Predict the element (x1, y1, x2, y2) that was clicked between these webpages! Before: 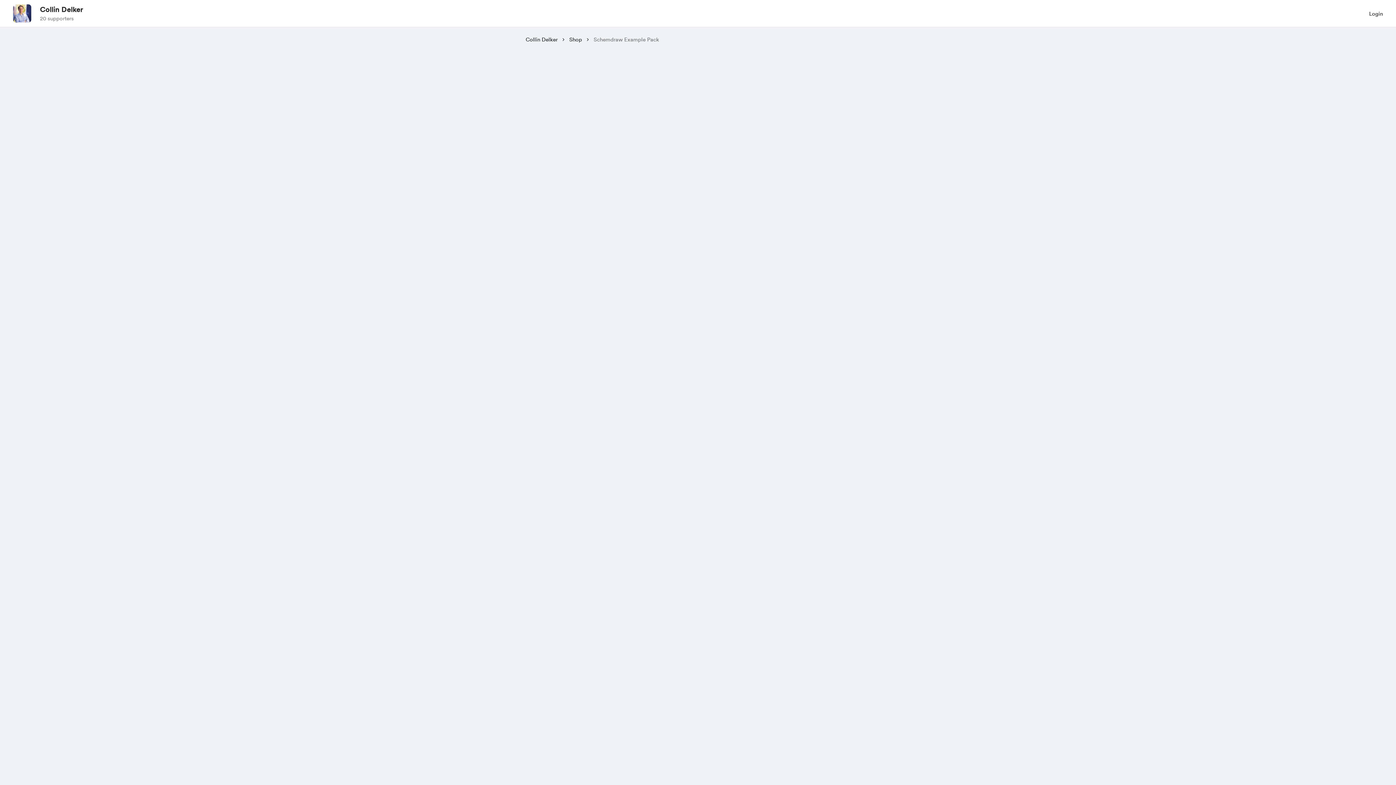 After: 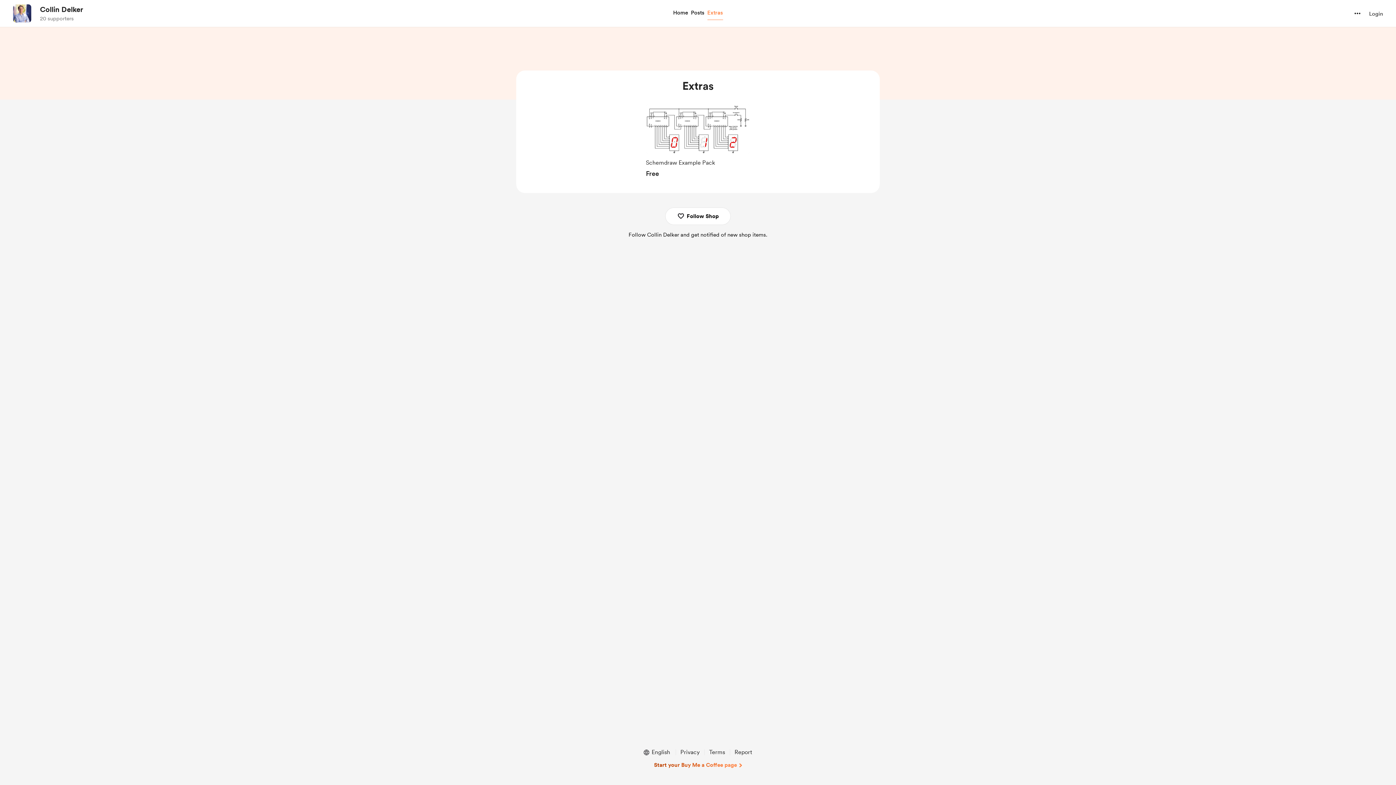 Action: bbox: (569, 35, 582, 43) label: navigate to shop